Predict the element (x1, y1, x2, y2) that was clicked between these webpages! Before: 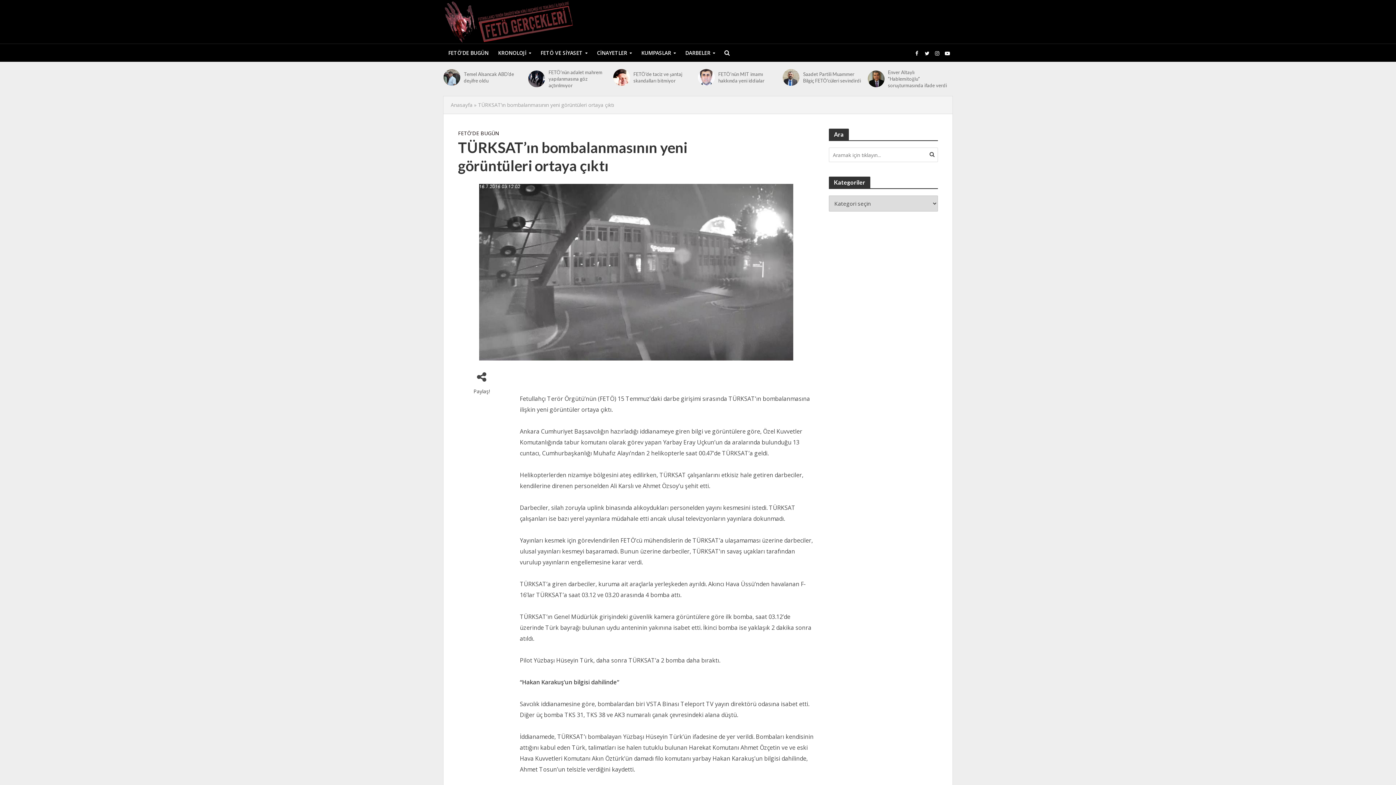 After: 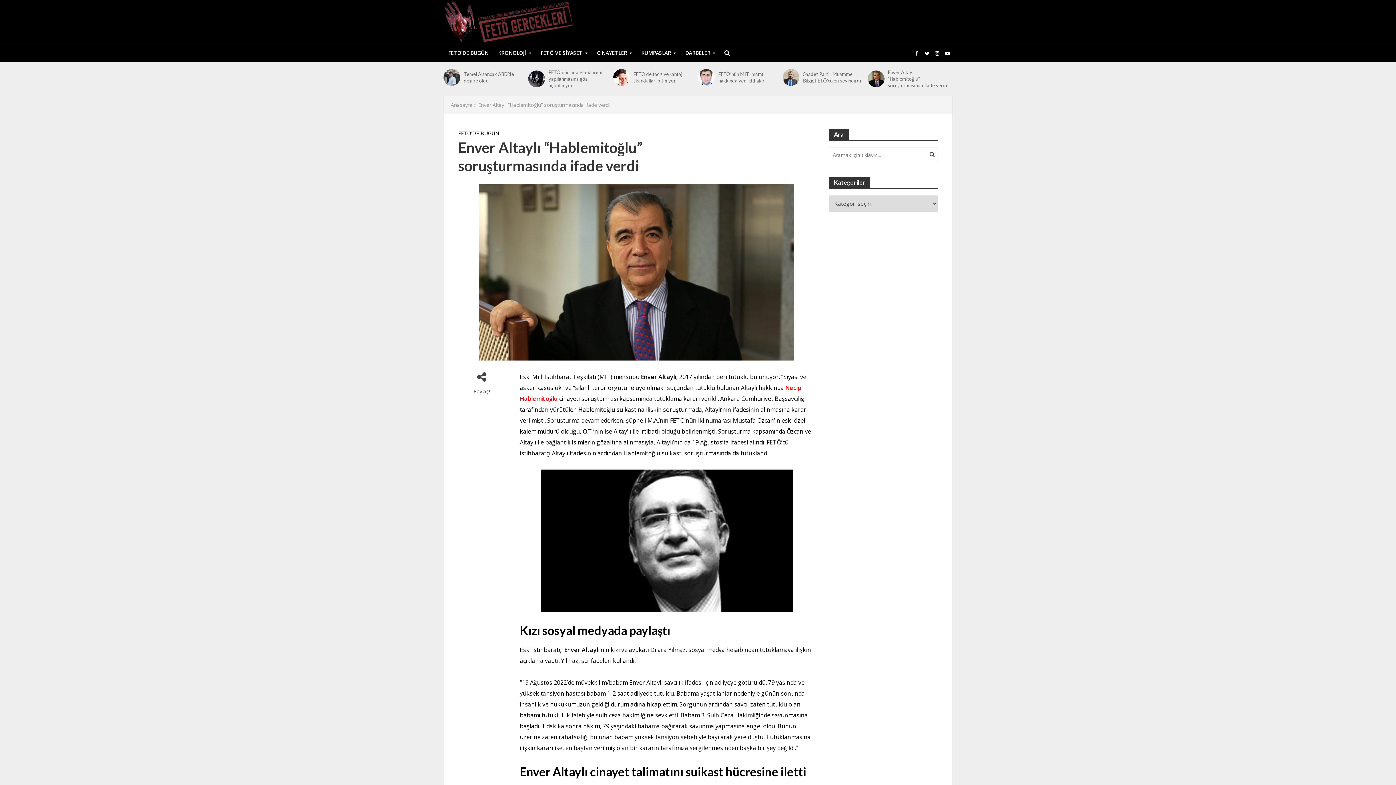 Action: label: Enver Altaylı “Hablemitoğlu” soruşturmasında ifade verdi bbox: (888, 69, 947, 88)